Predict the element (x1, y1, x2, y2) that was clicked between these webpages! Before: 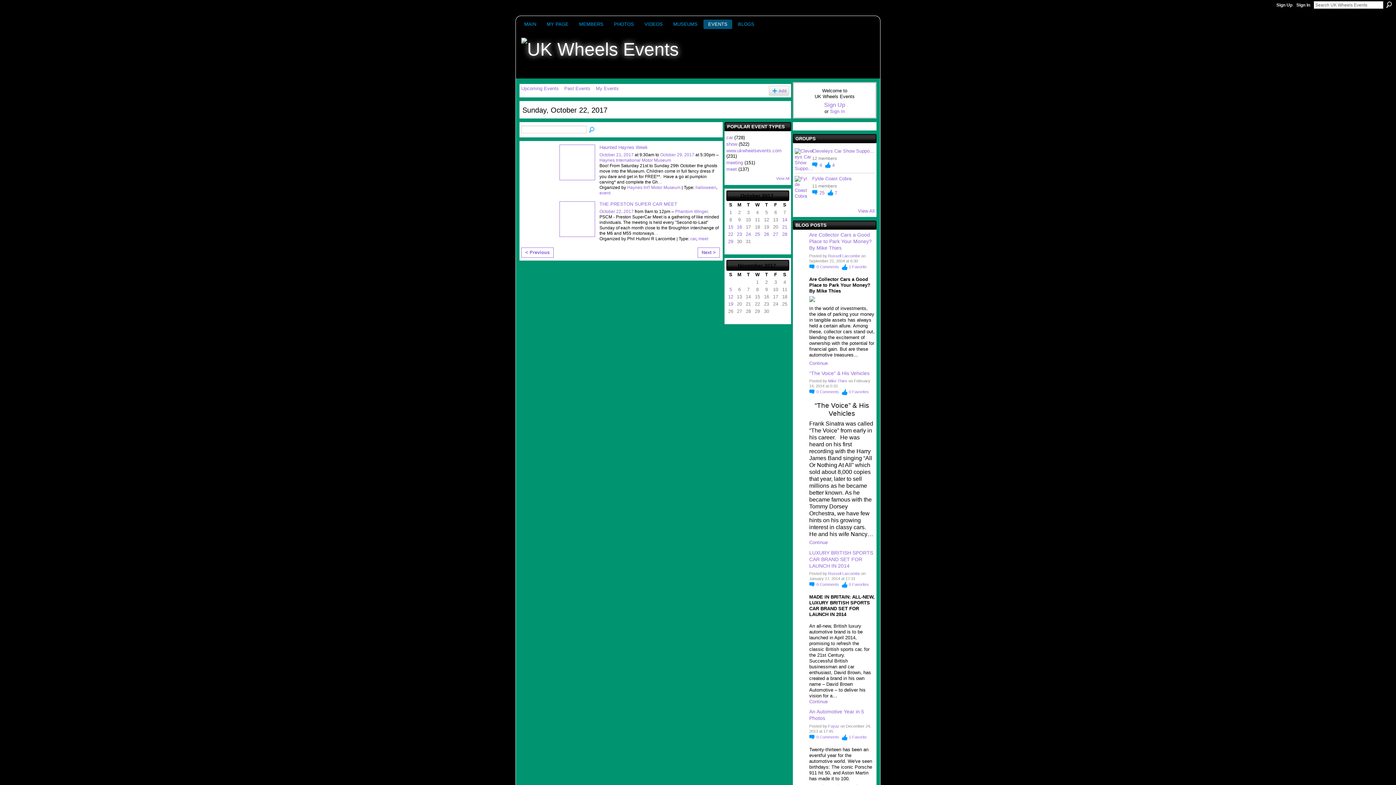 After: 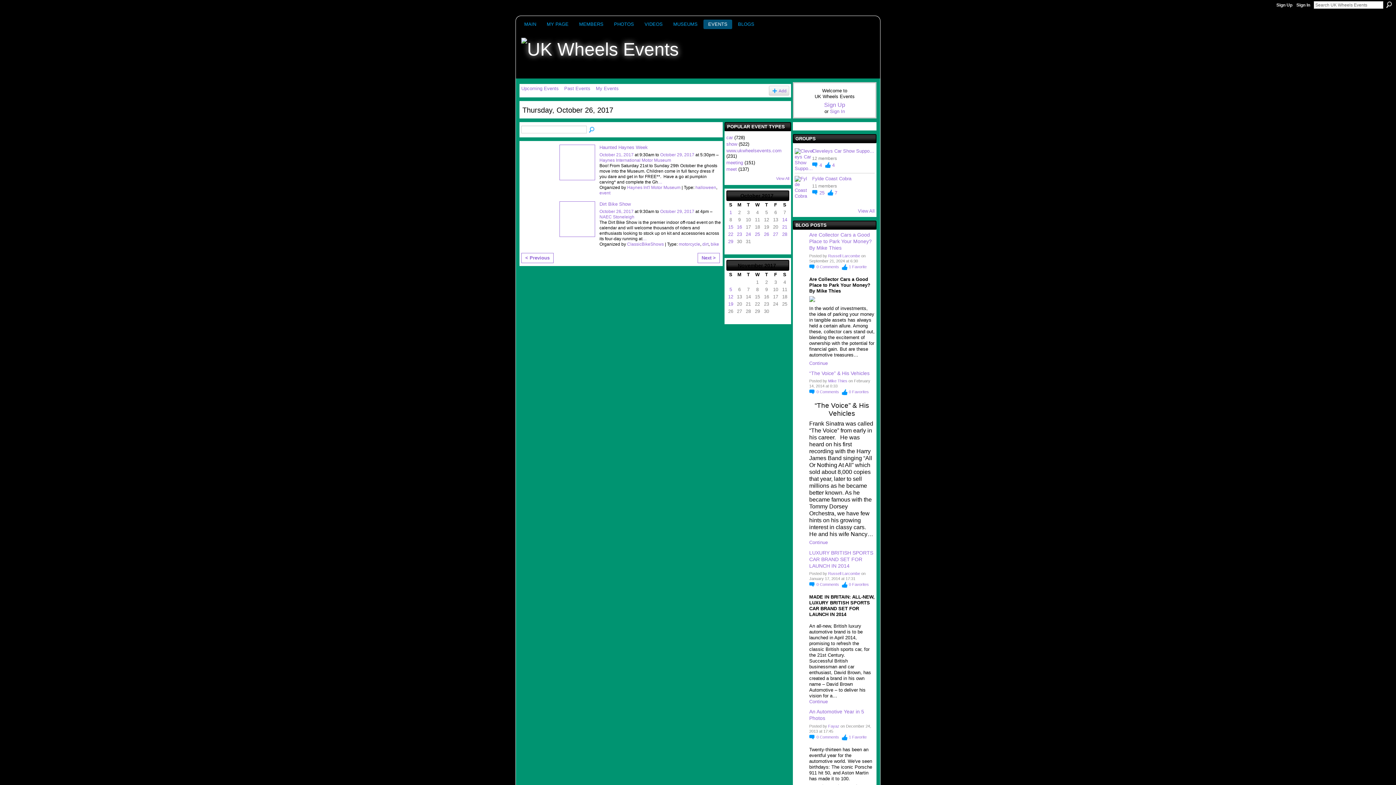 Action: label: 26 bbox: (764, 231, 769, 237)